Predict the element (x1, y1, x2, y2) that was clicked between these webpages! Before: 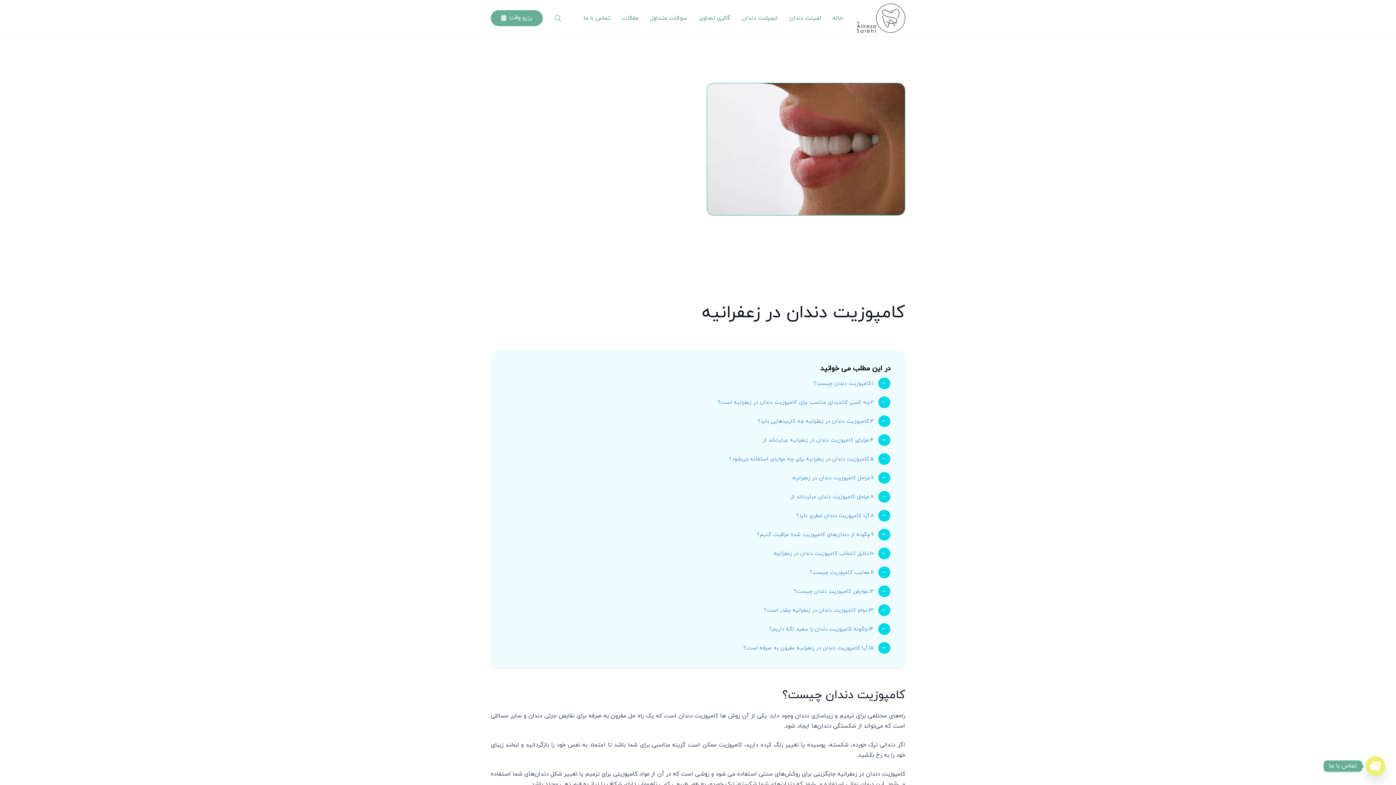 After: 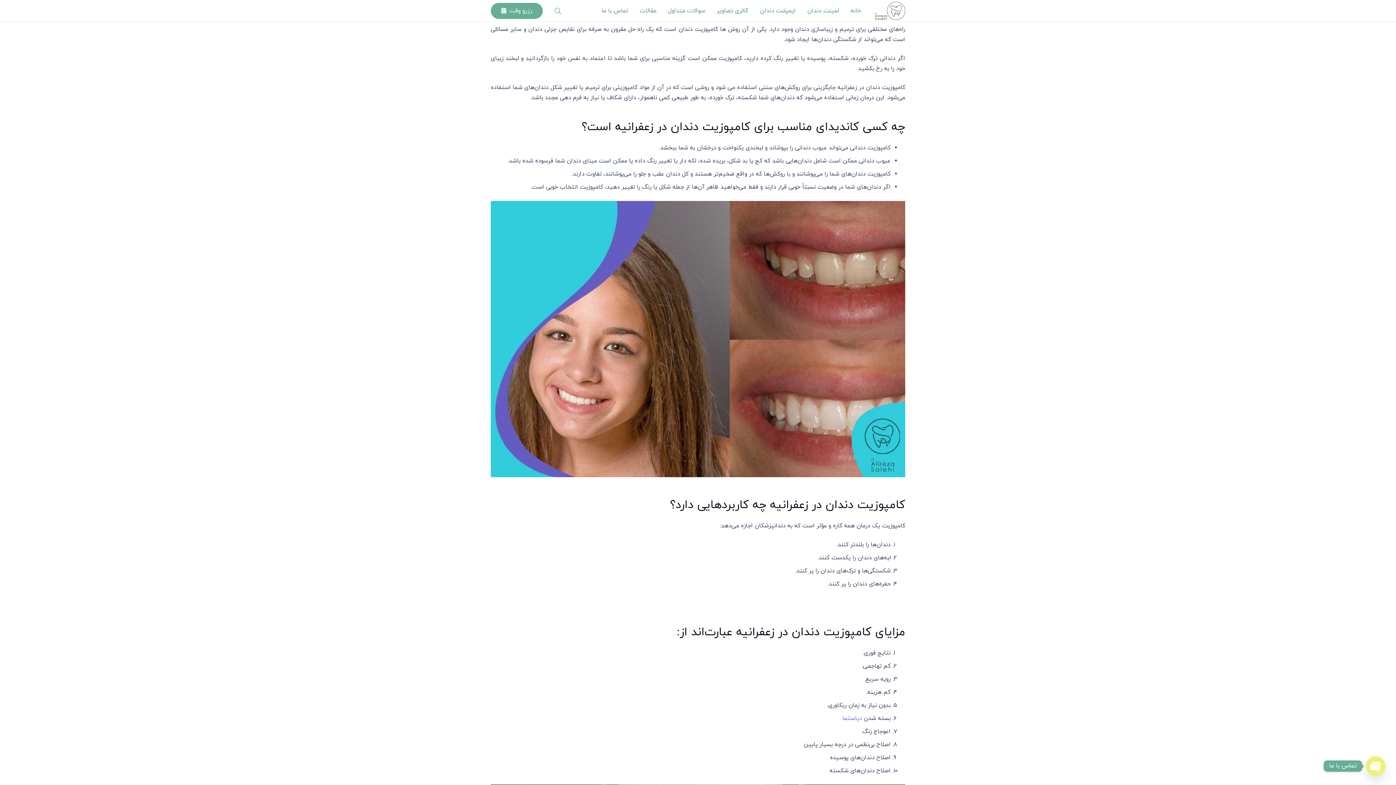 Action: bbox: (813, 379, 875, 387) label: کامپوزیت دندان چیست؟